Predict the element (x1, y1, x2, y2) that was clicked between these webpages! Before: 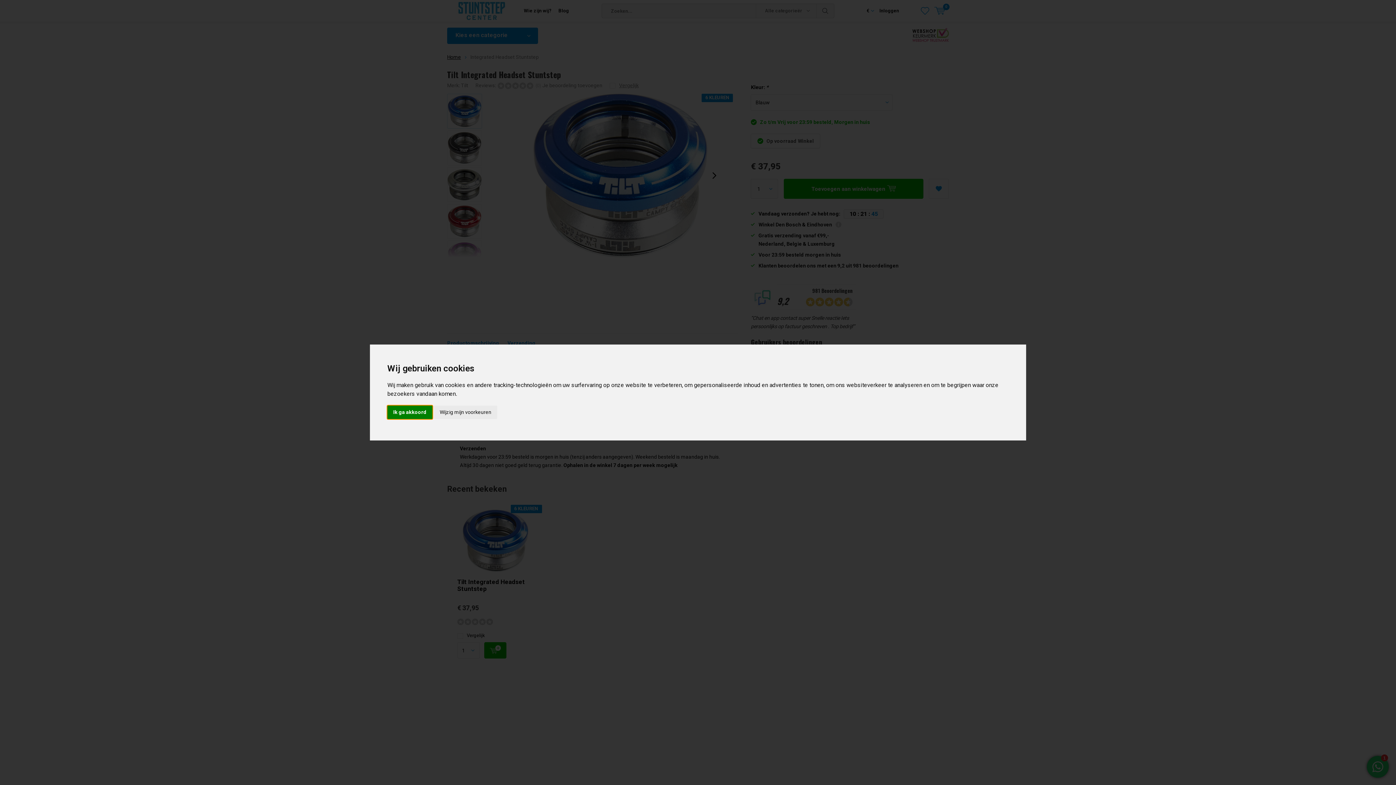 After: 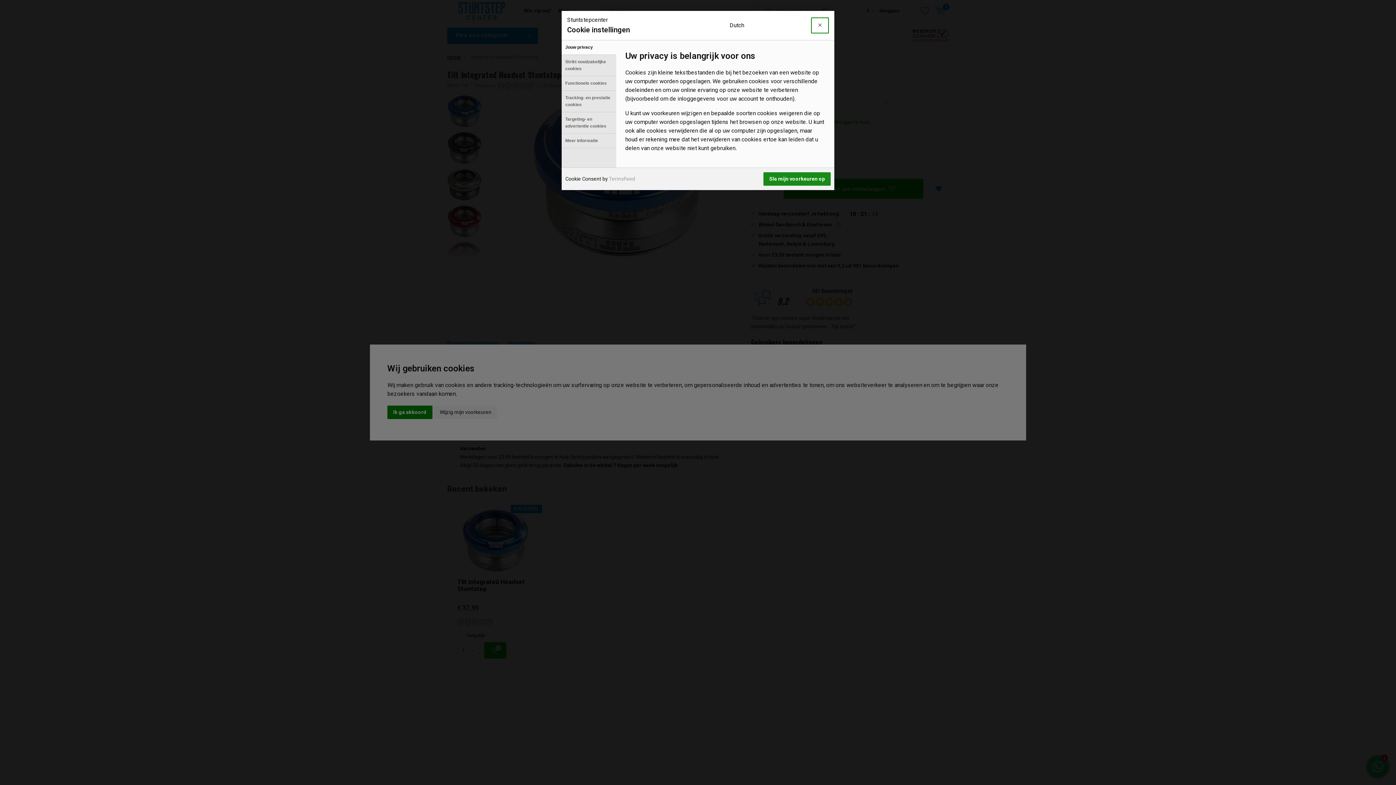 Action: bbox: (434, 405, 497, 419) label: Wijzig mijn voorkeuren